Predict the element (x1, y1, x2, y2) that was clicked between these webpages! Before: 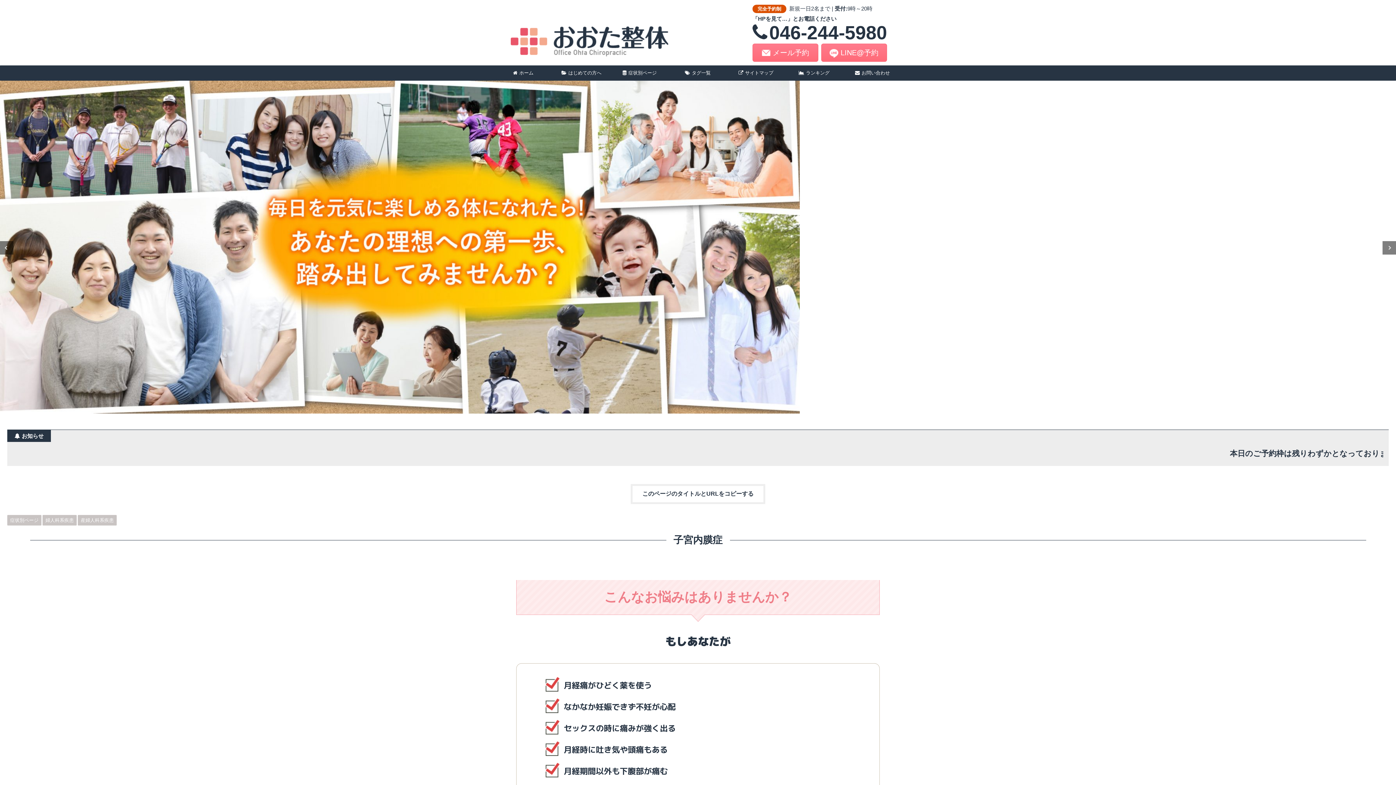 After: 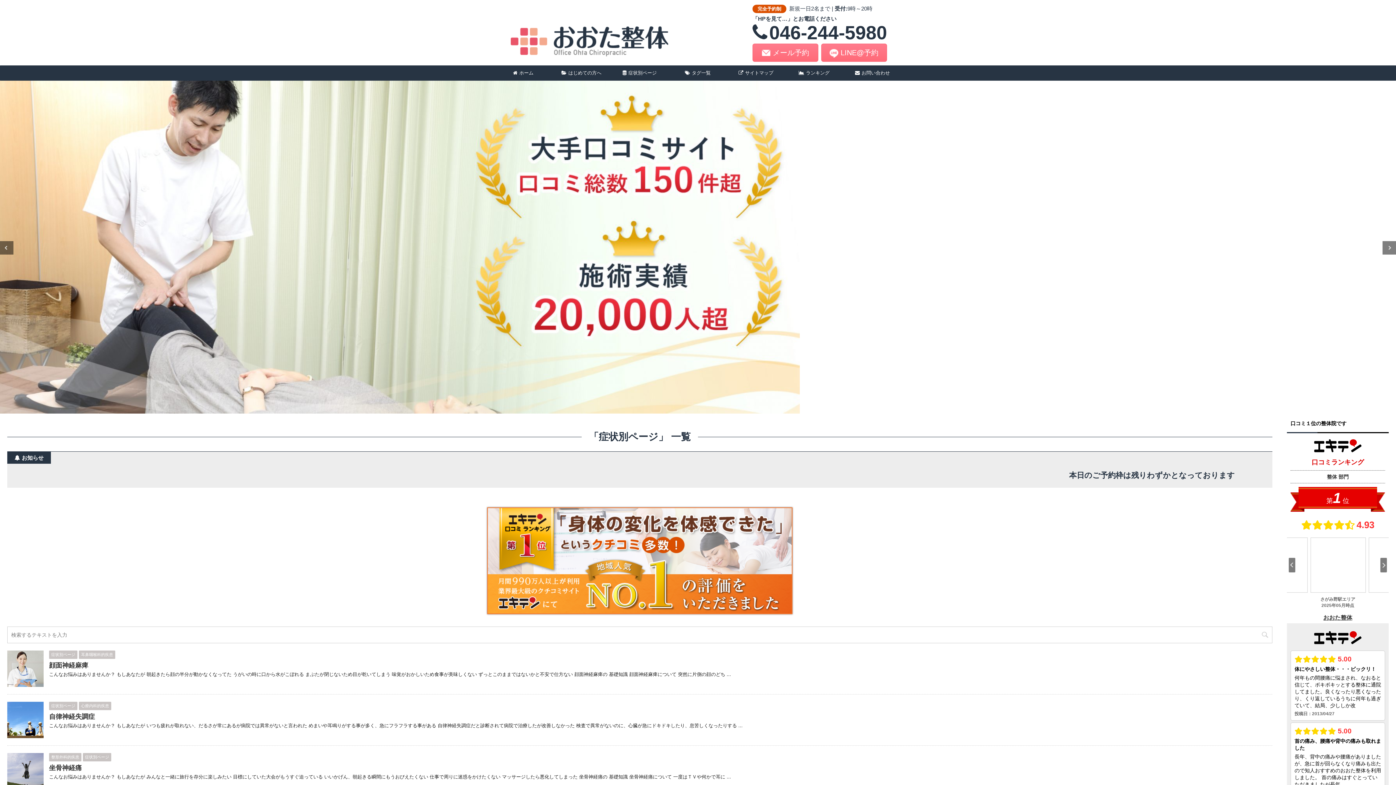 Action: bbox: (610, 65, 668, 80) label: 症状別ページ